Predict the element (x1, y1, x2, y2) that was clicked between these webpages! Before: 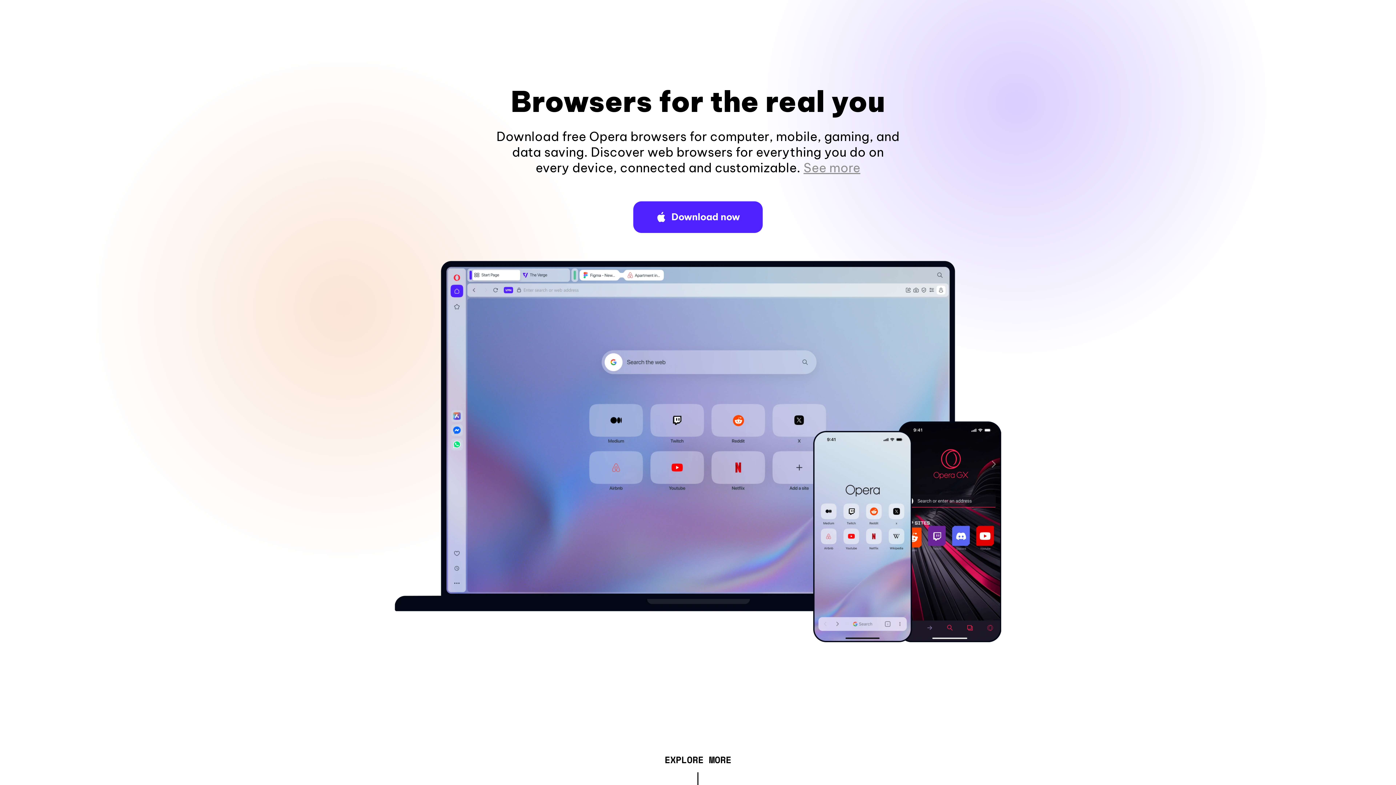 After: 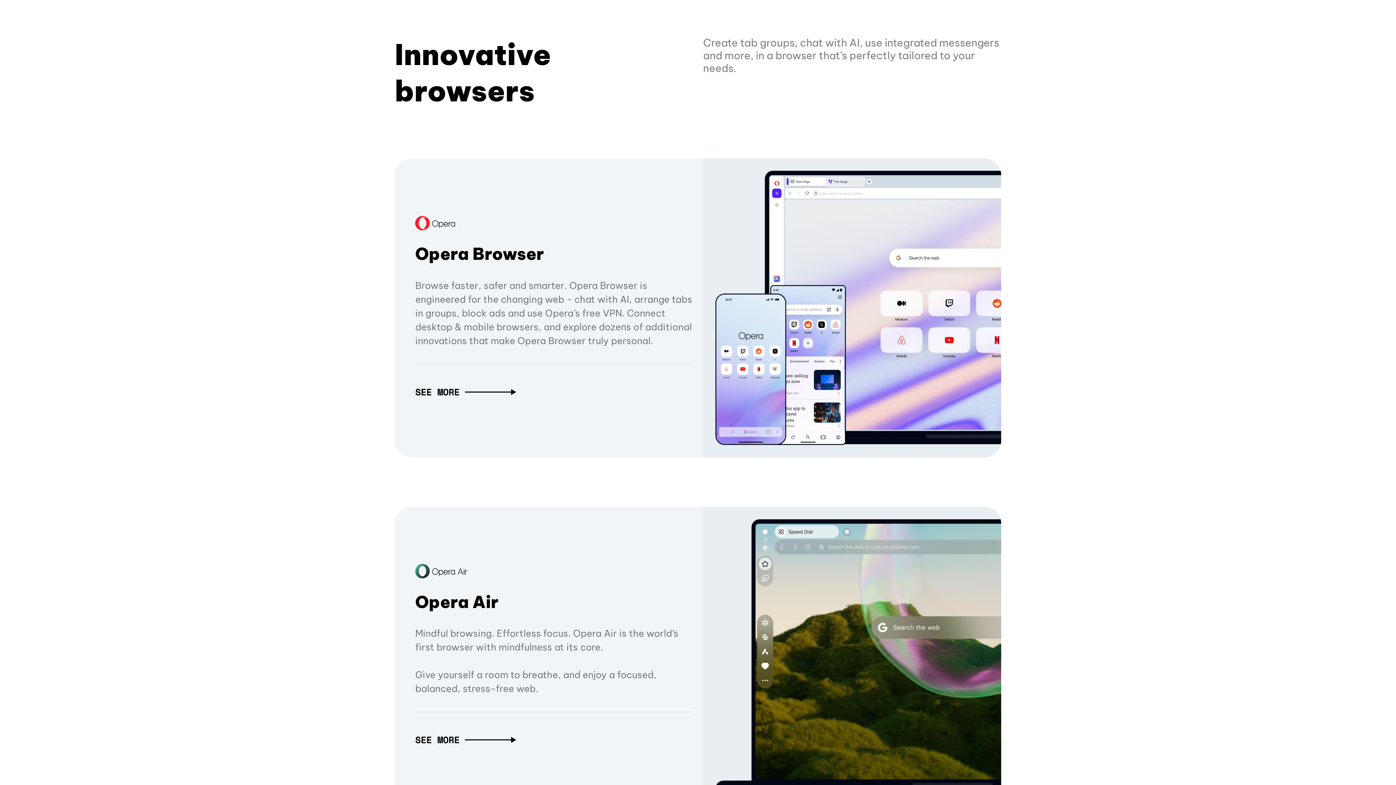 Action: bbox: (664, 757, 731, 765) label: EXPLORE MORE